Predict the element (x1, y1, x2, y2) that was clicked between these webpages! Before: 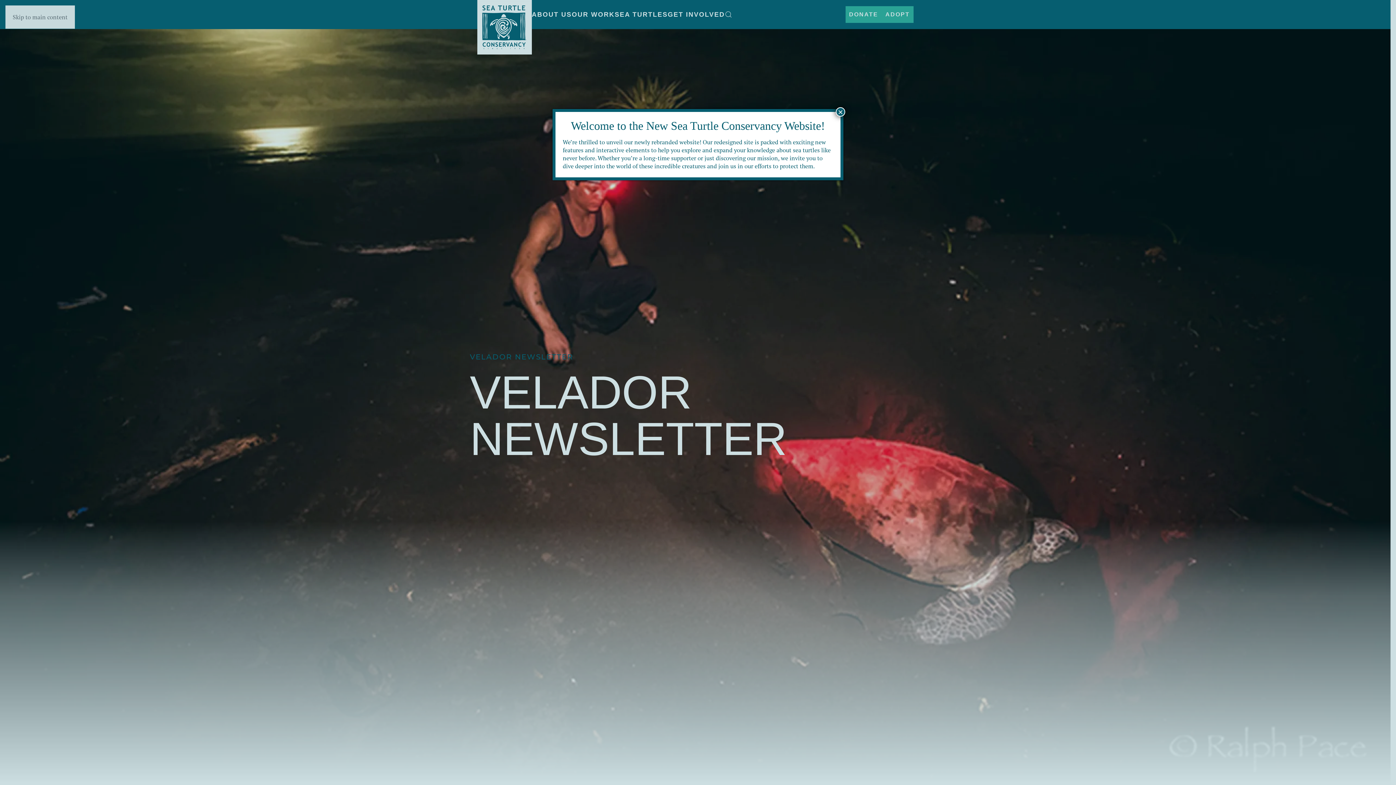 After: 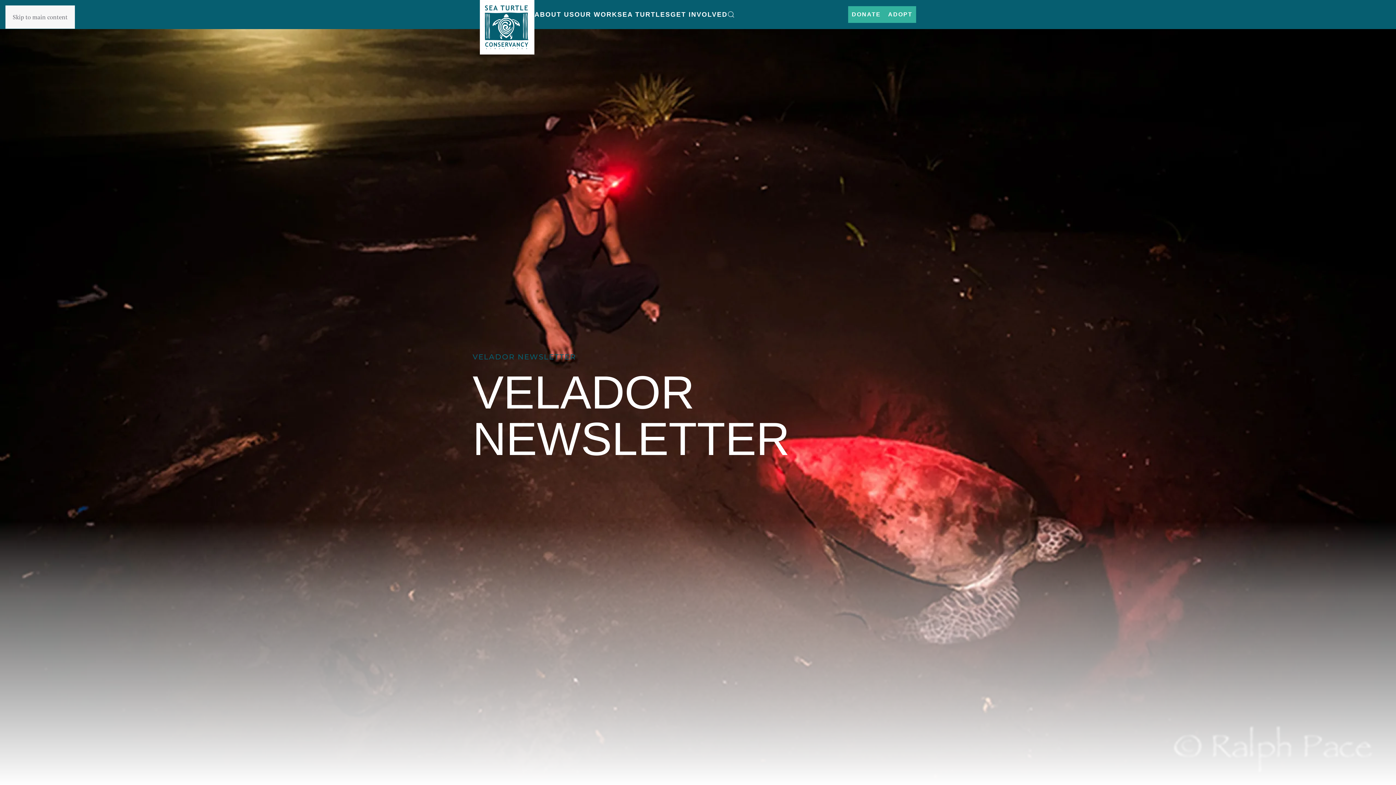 Action: bbox: (836, 107, 845, 116) label: Close